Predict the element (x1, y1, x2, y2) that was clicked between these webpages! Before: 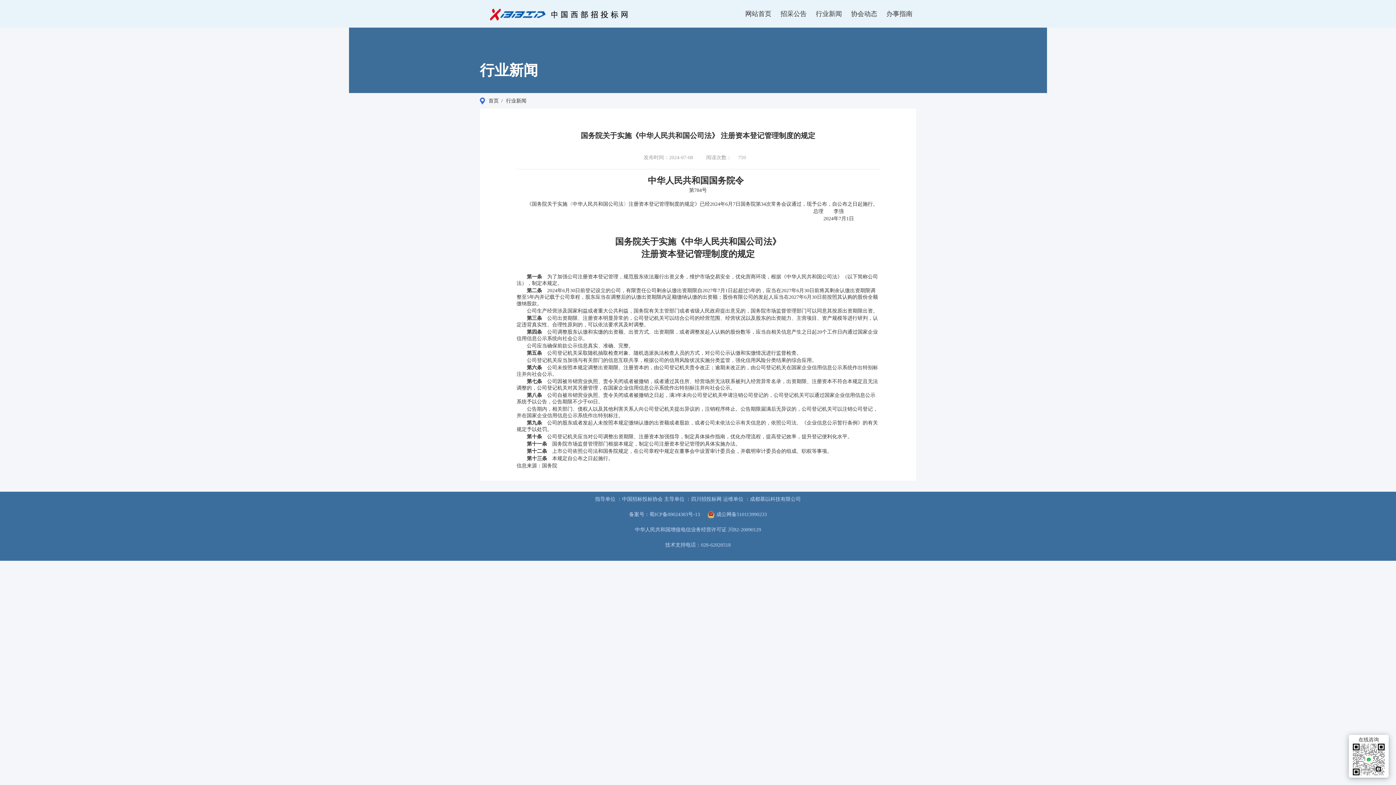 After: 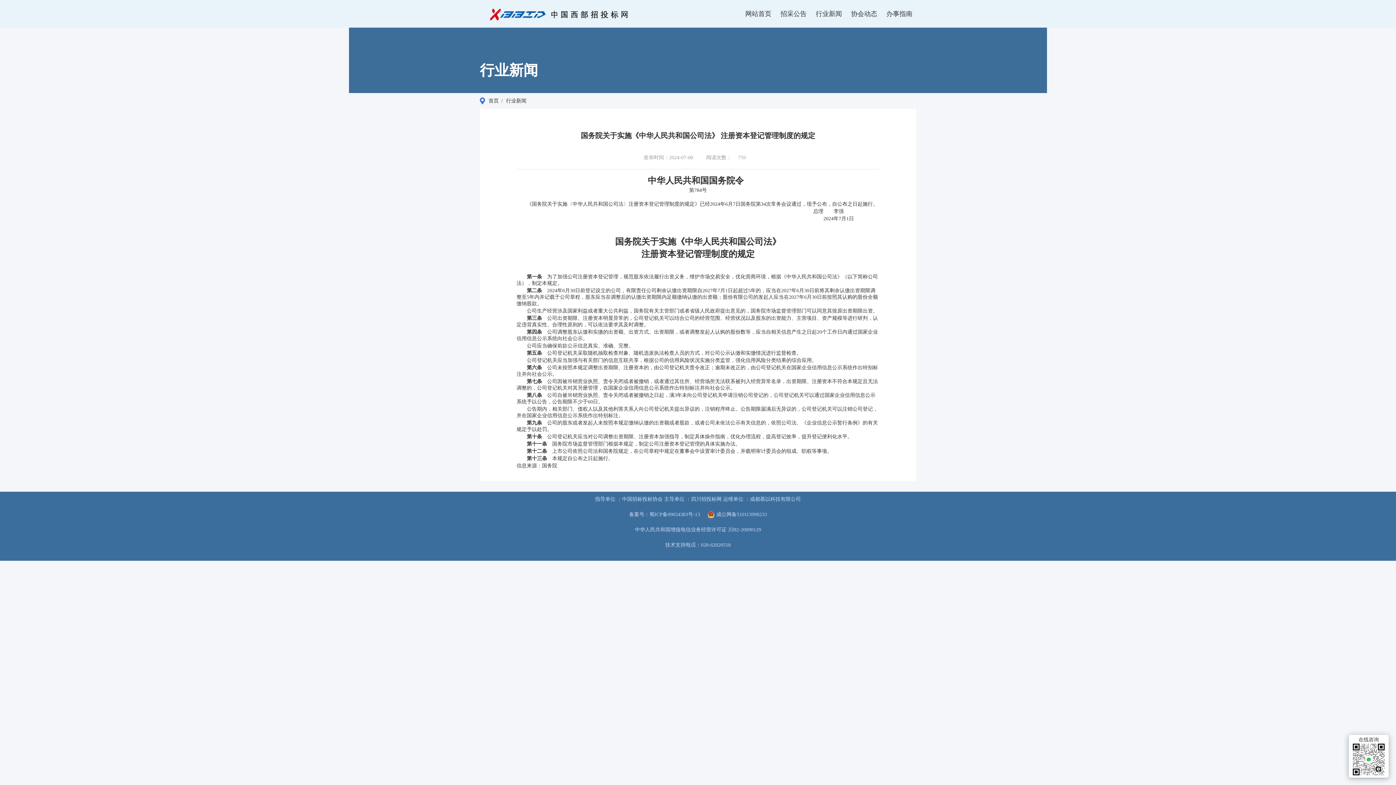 Action: label: 成公网备510113990233 bbox: (700, 507, 767, 522)